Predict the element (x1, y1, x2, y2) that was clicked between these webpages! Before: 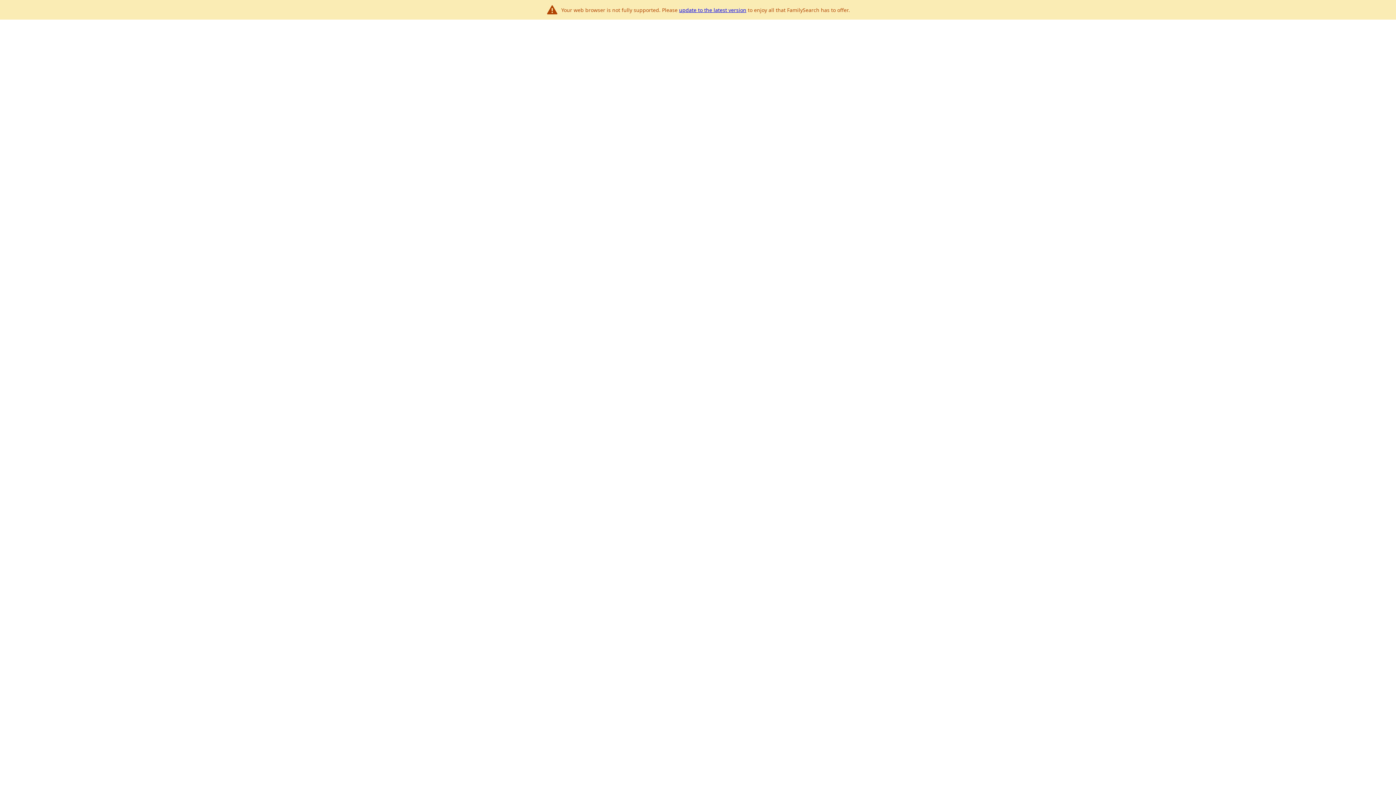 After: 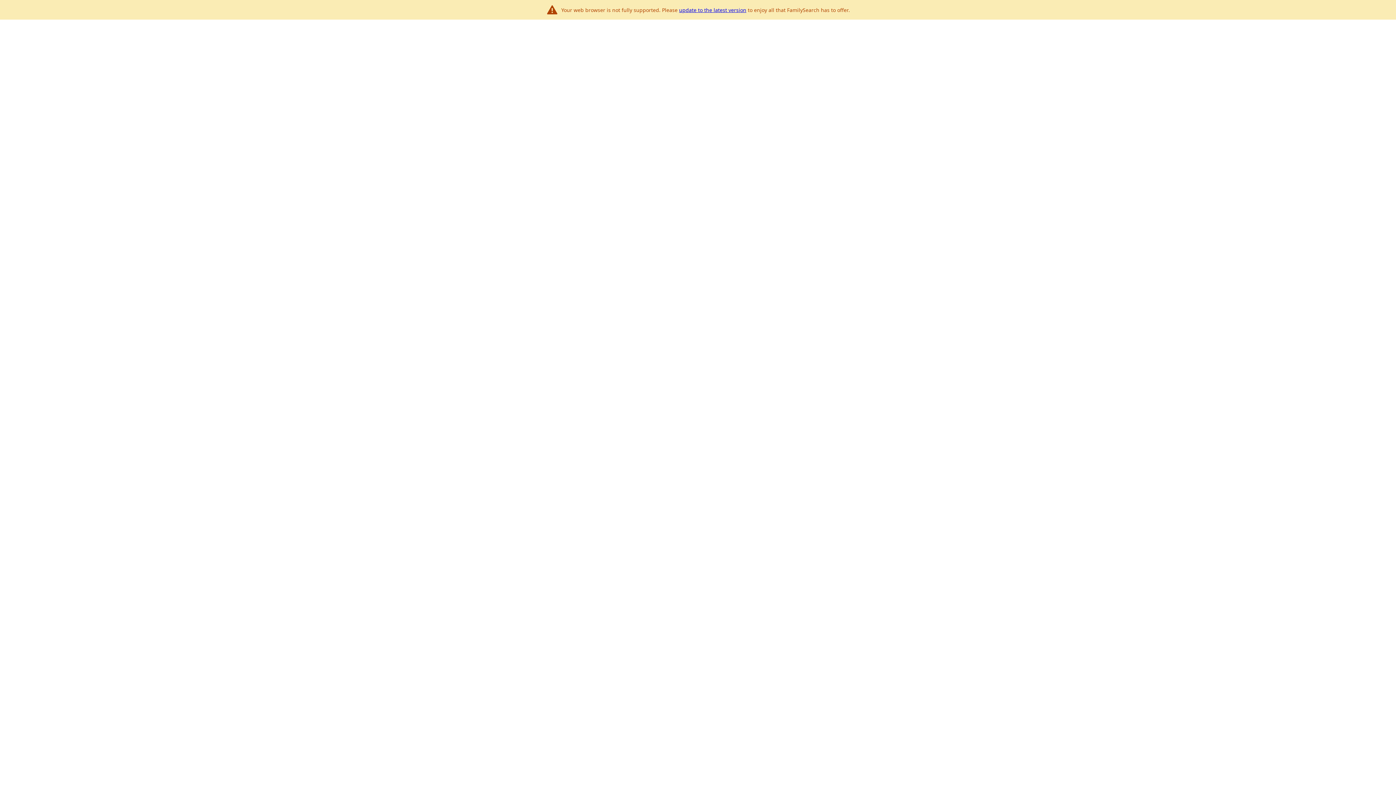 Action: label: update to the latest version bbox: (679, 6, 746, 13)